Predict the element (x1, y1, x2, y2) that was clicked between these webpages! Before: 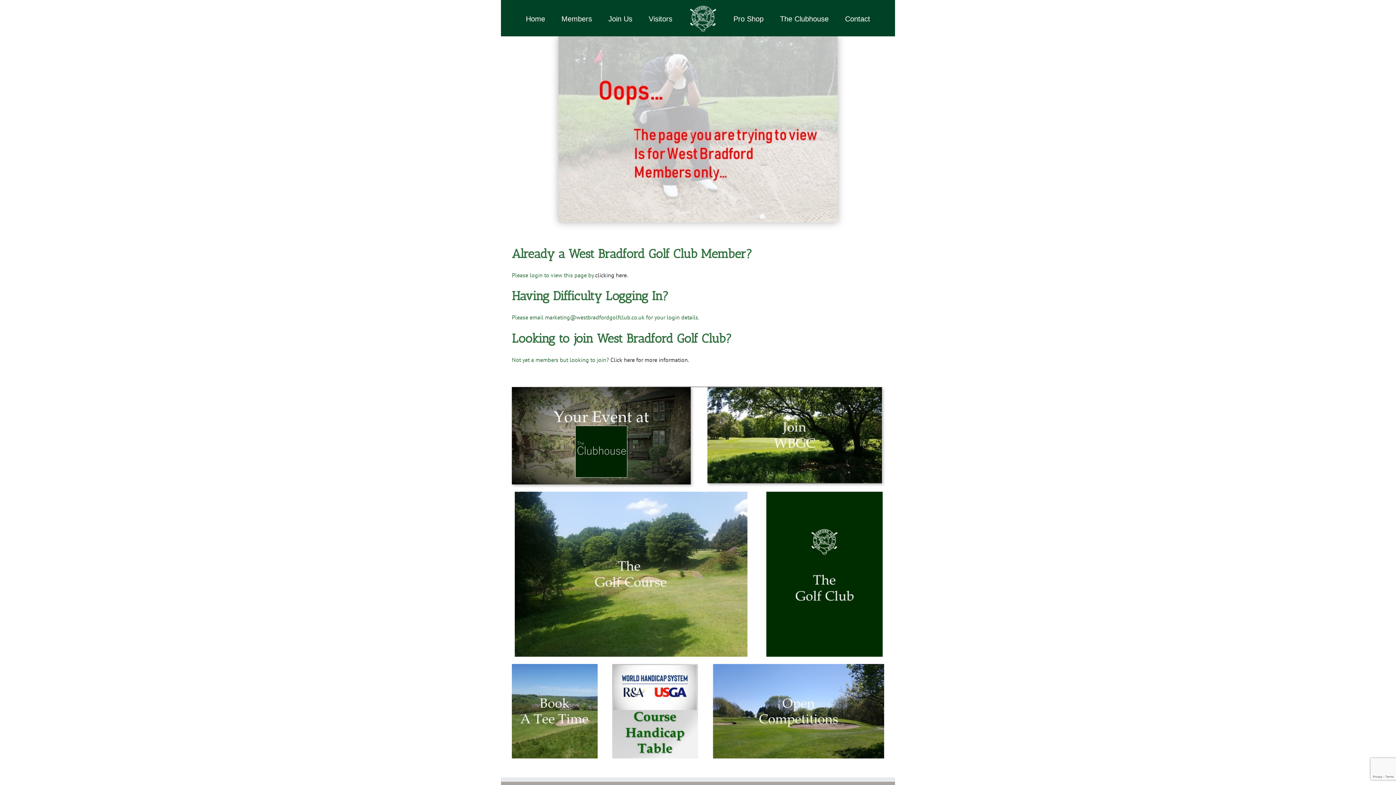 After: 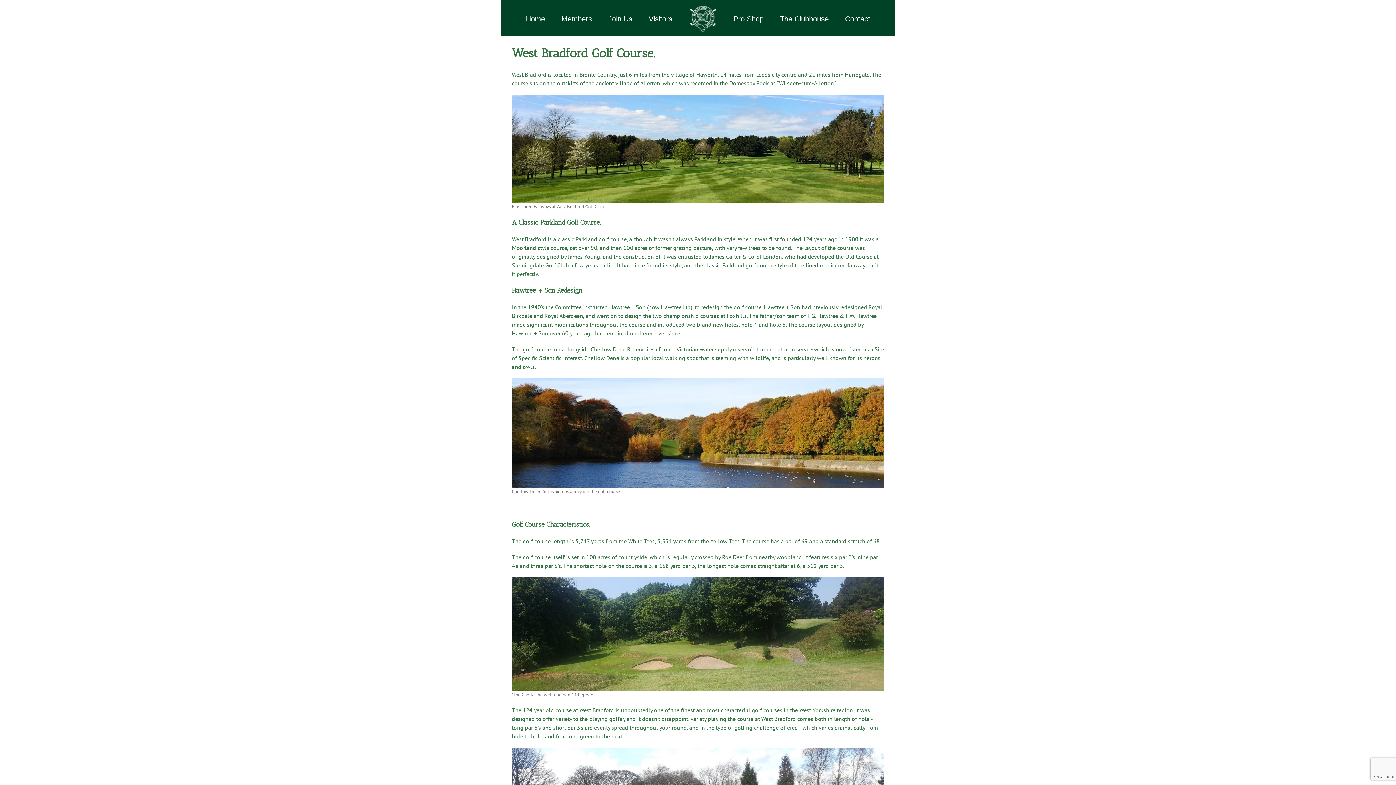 Action: label: About the Golf Course-min bbox: (514, 491, 747, 497)